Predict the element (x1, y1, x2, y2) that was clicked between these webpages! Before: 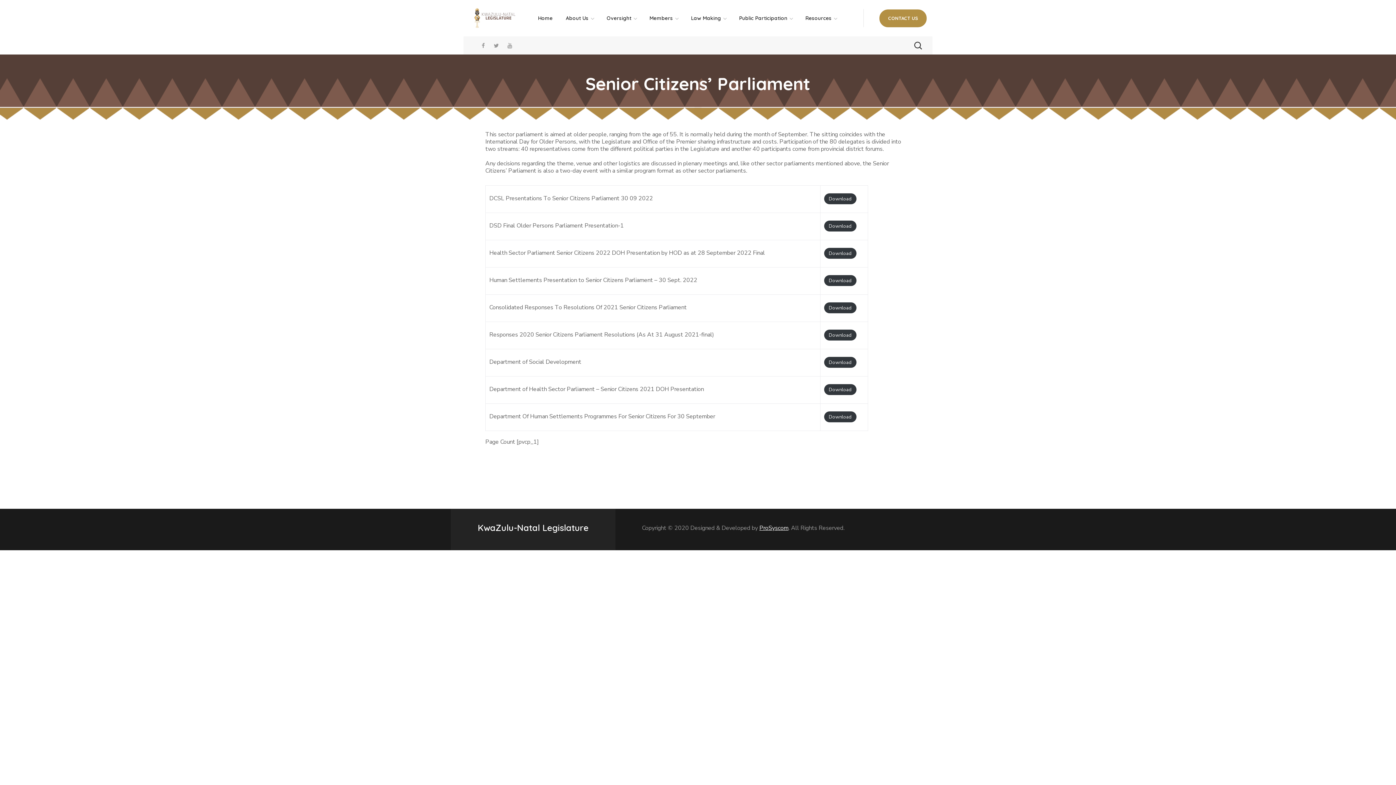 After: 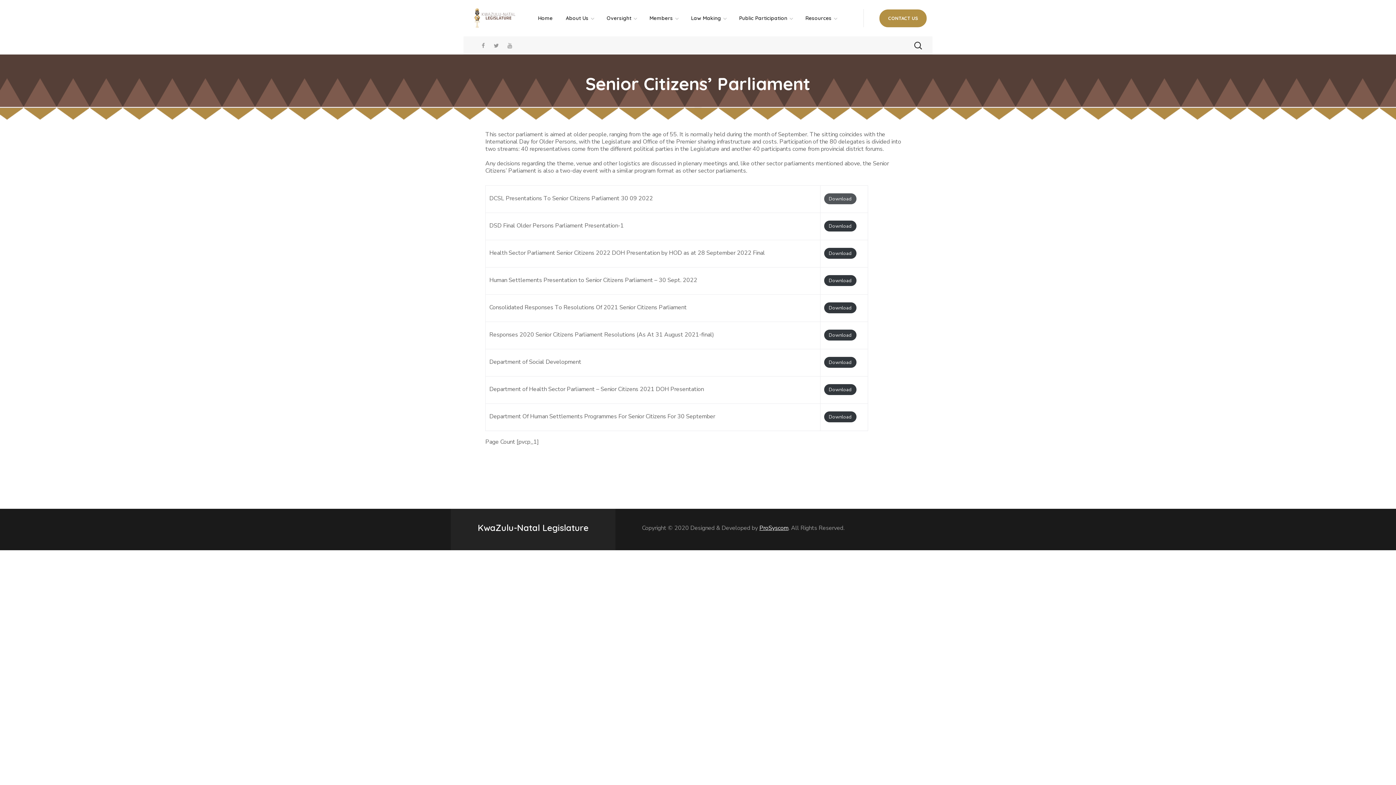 Action: bbox: (824, 193, 856, 204) label: Download